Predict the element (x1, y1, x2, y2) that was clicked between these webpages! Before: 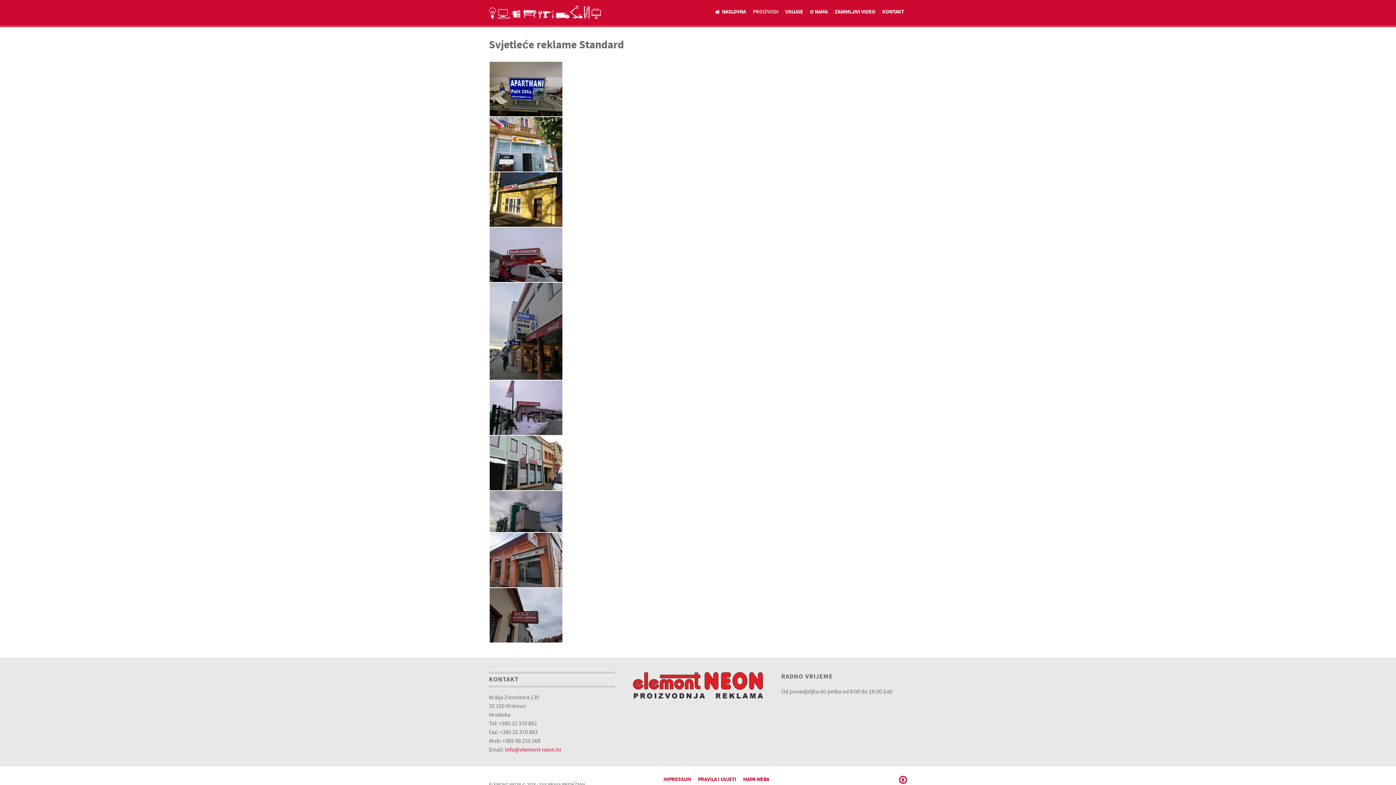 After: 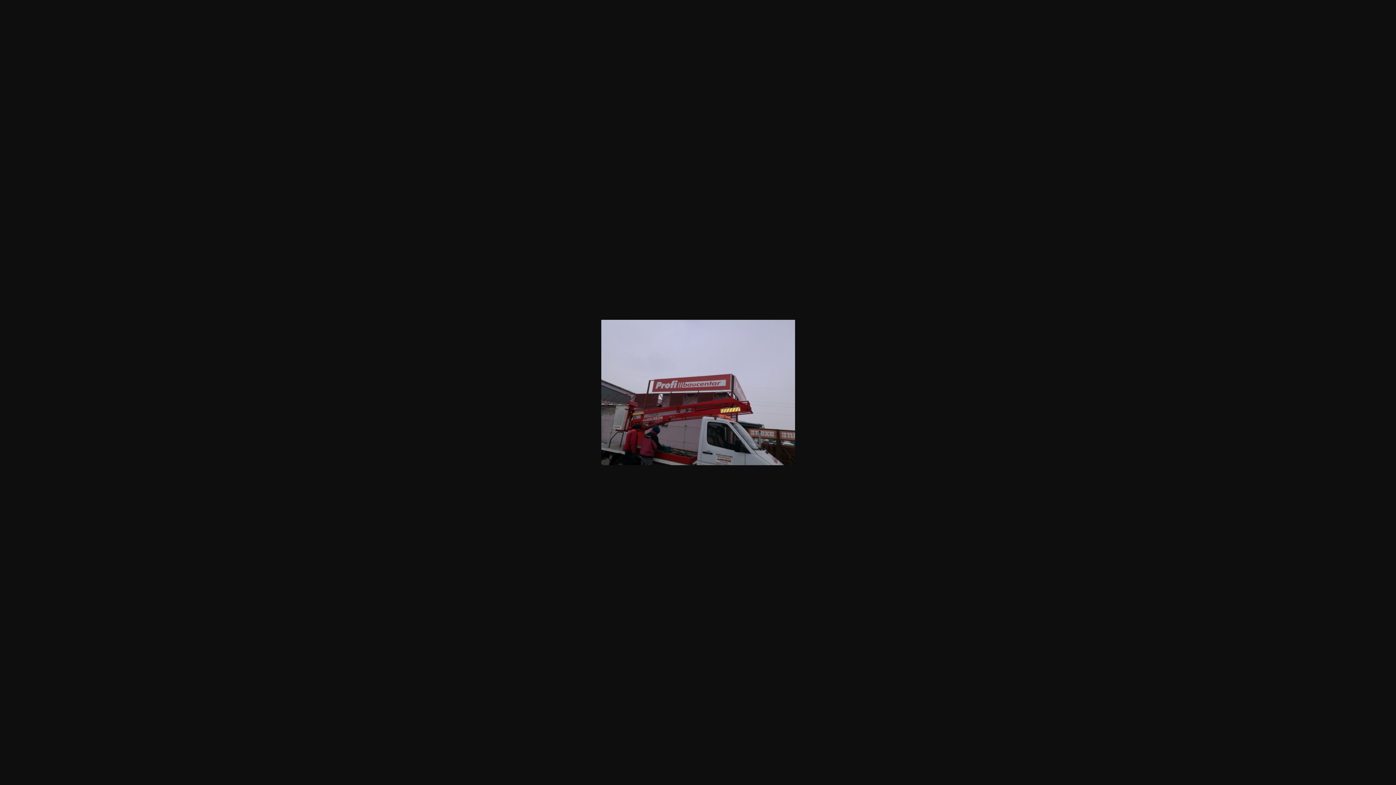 Action: bbox: (489, 251, 562, 257)